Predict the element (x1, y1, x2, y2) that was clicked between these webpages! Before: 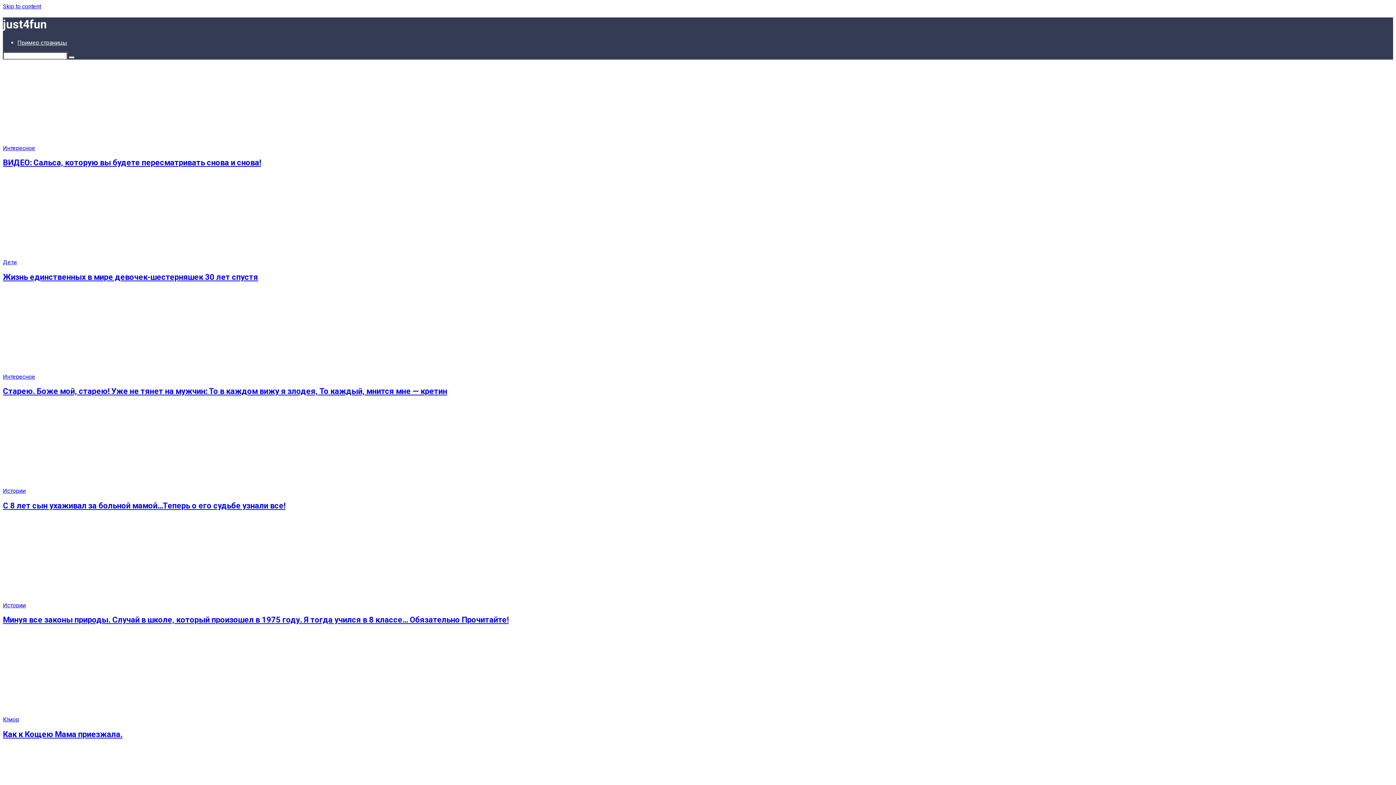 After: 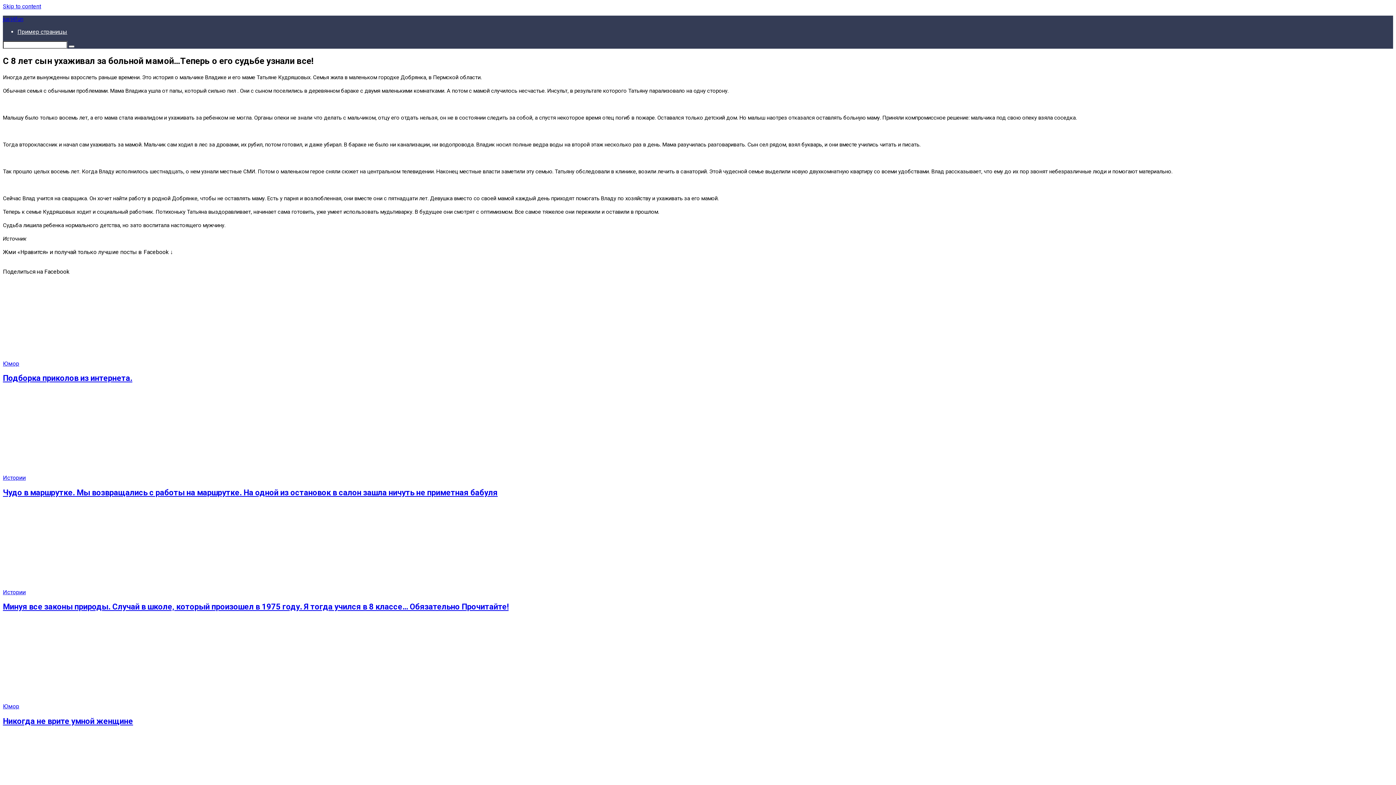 Action: label: Истории
С 8 лет сын ухаживал за больной мамой…Теперь о его судьбе узнали все! bbox: (2, 402, 1393, 510)